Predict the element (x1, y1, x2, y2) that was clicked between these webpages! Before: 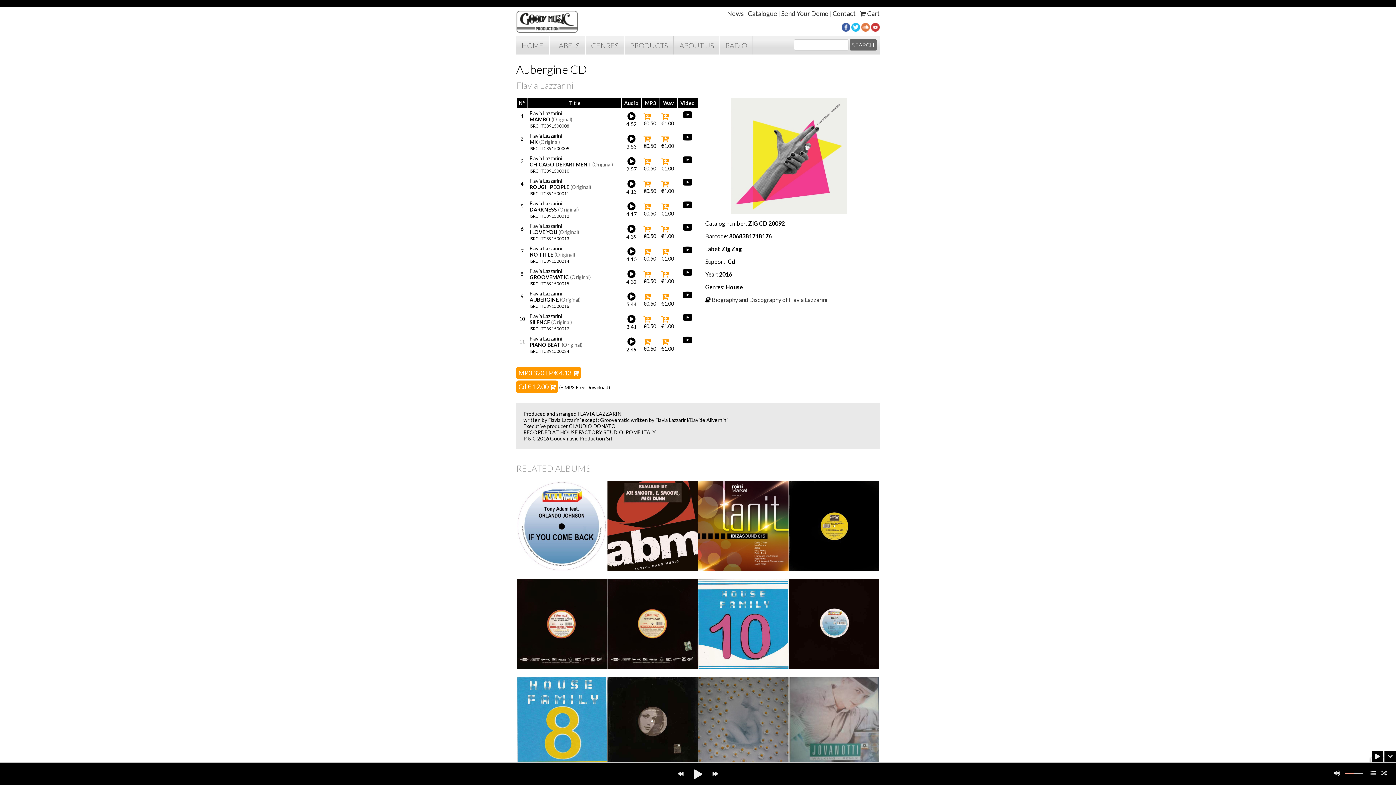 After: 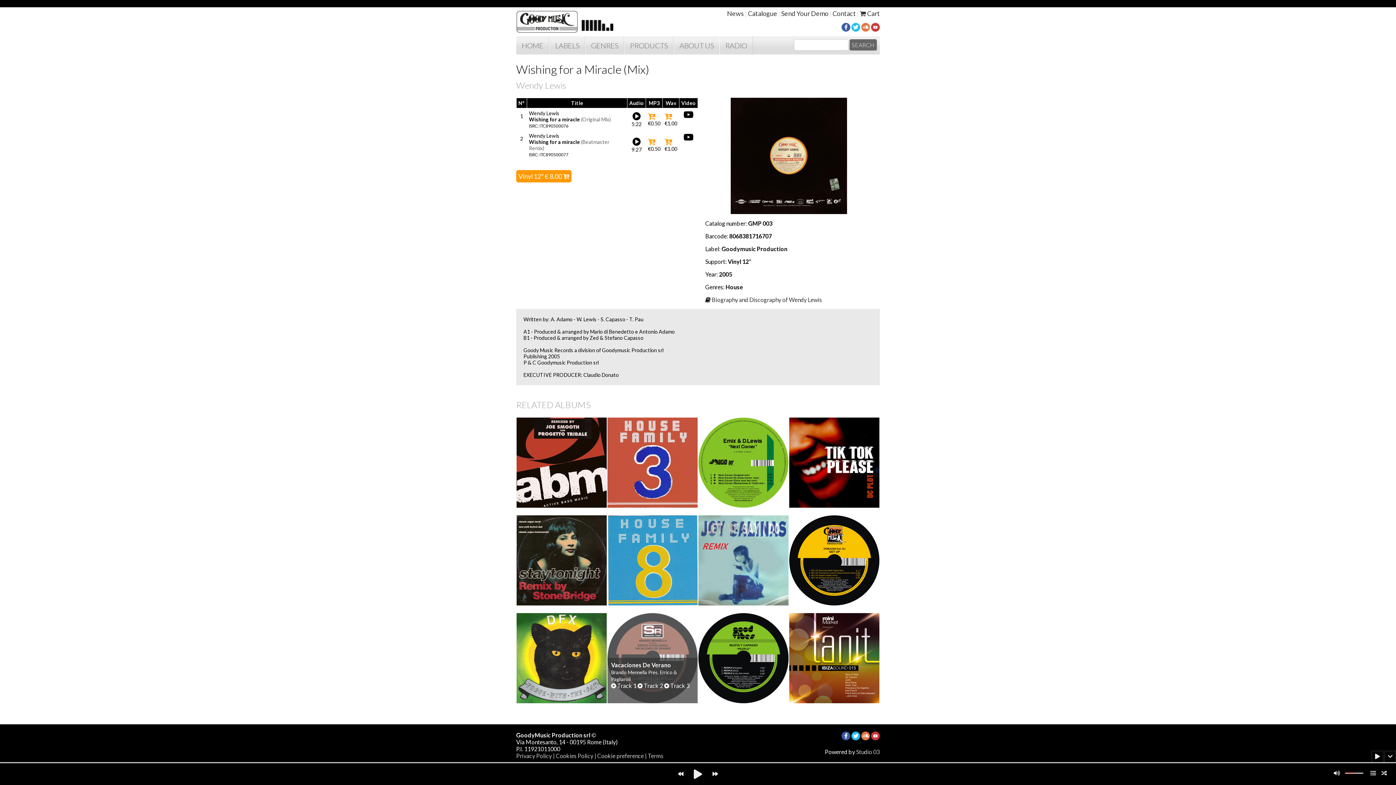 Action: bbox: (607, 663, 697, 670)